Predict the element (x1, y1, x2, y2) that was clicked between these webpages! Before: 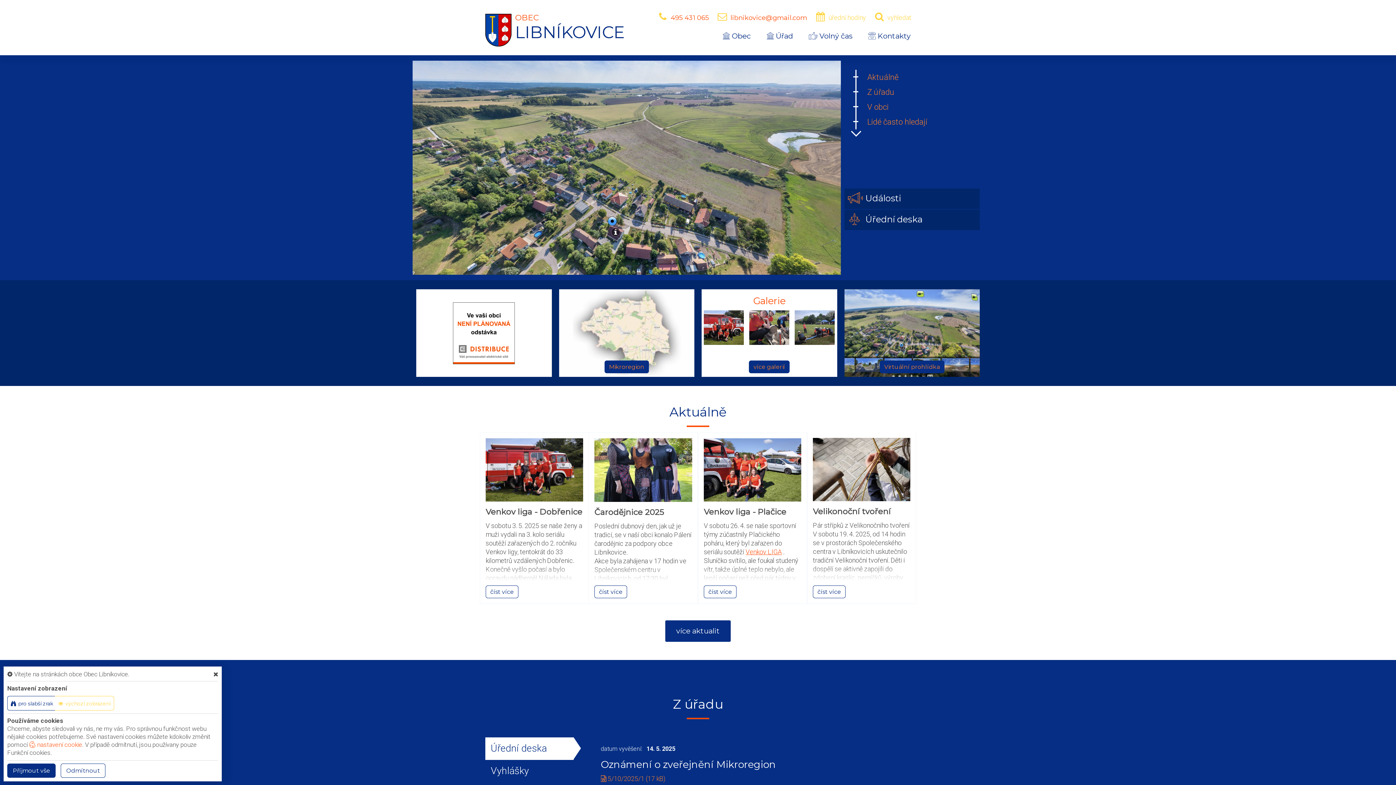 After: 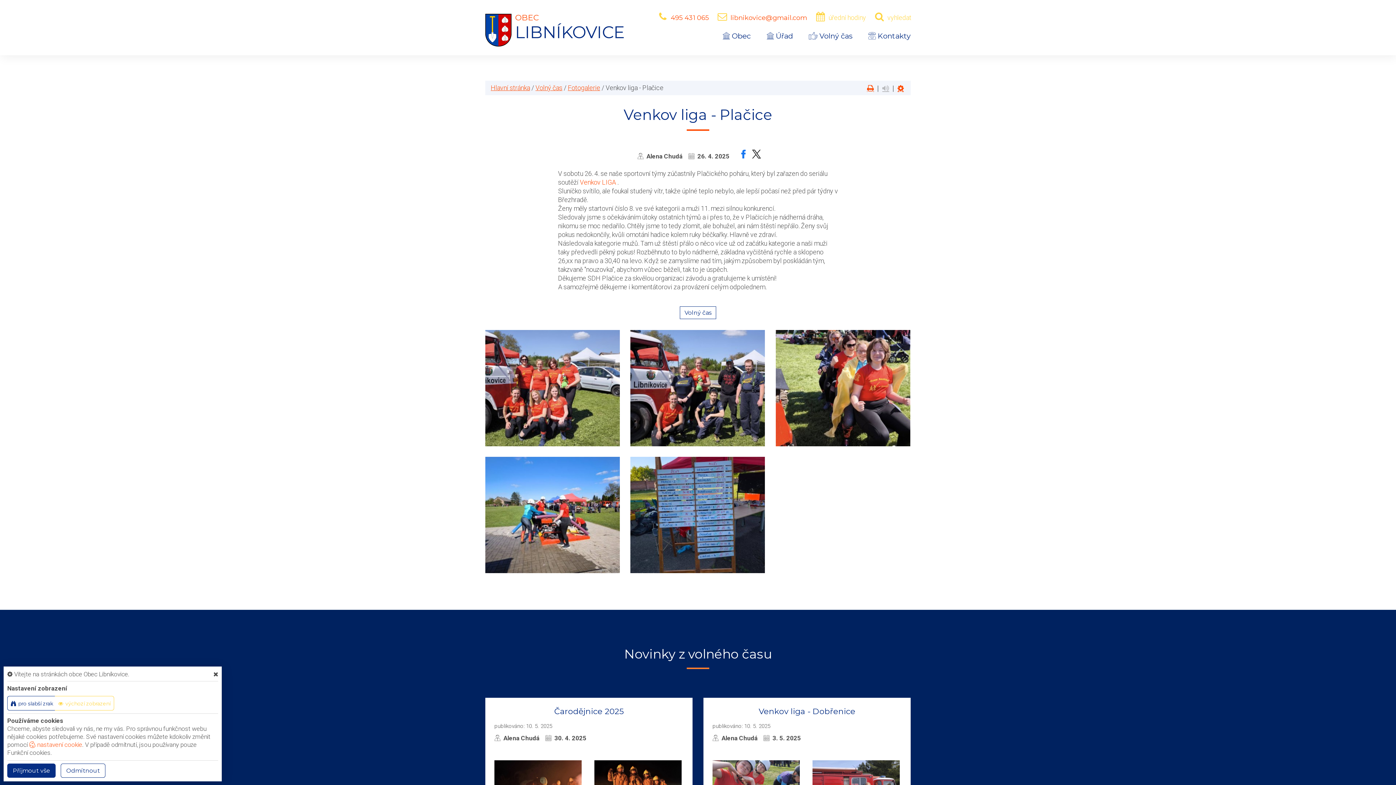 Action: label: číst více bbox: (704, 585, 736, 598)